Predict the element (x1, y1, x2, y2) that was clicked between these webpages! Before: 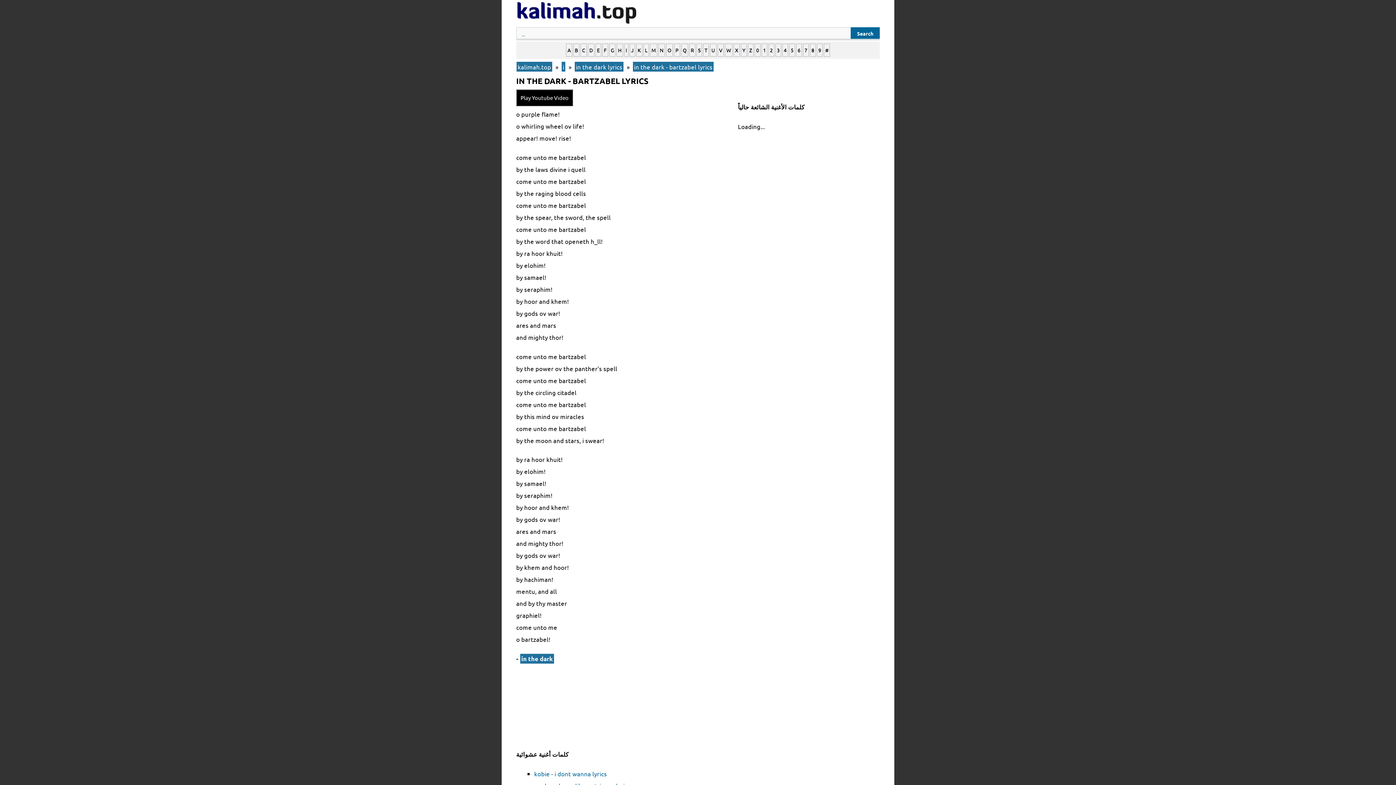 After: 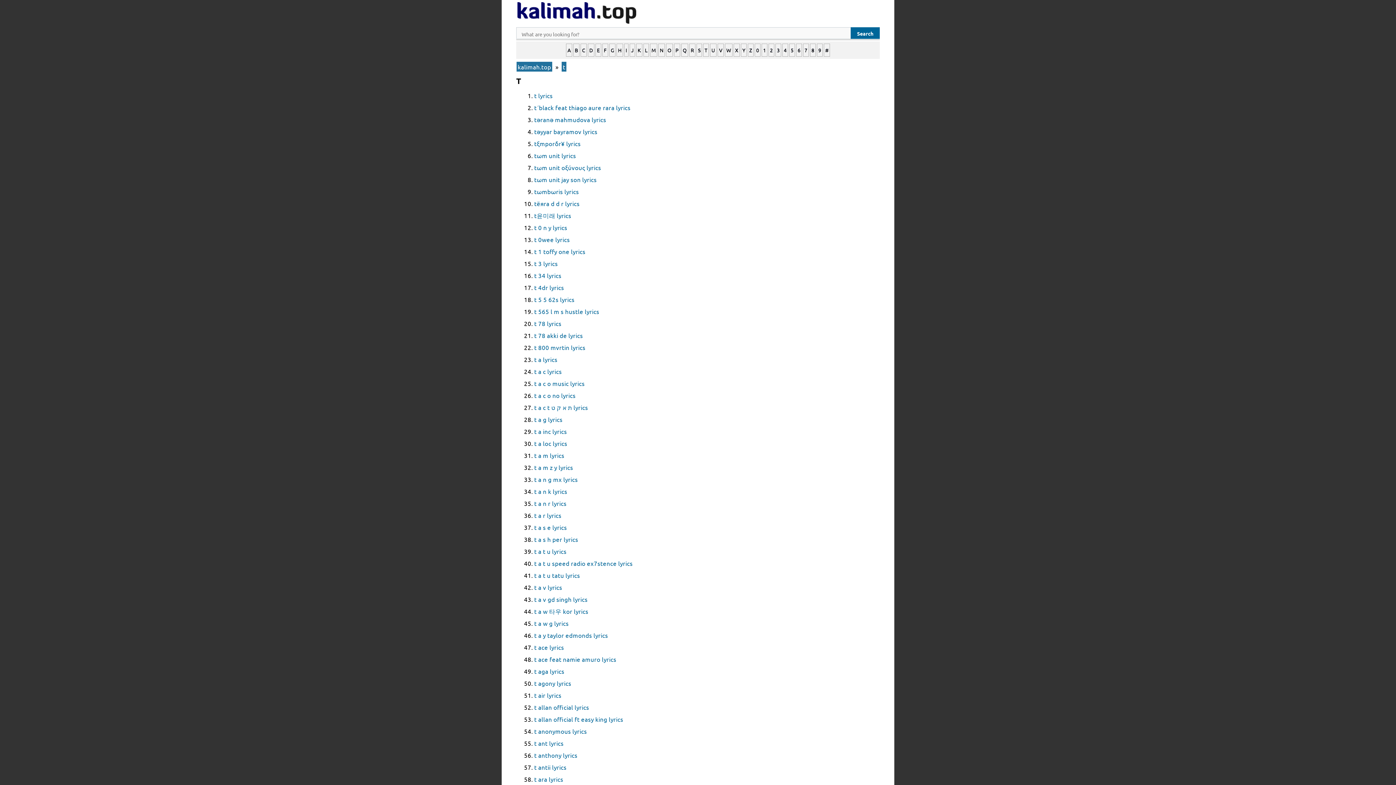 Action: label: T bbox: (703, 43, 709, 56)